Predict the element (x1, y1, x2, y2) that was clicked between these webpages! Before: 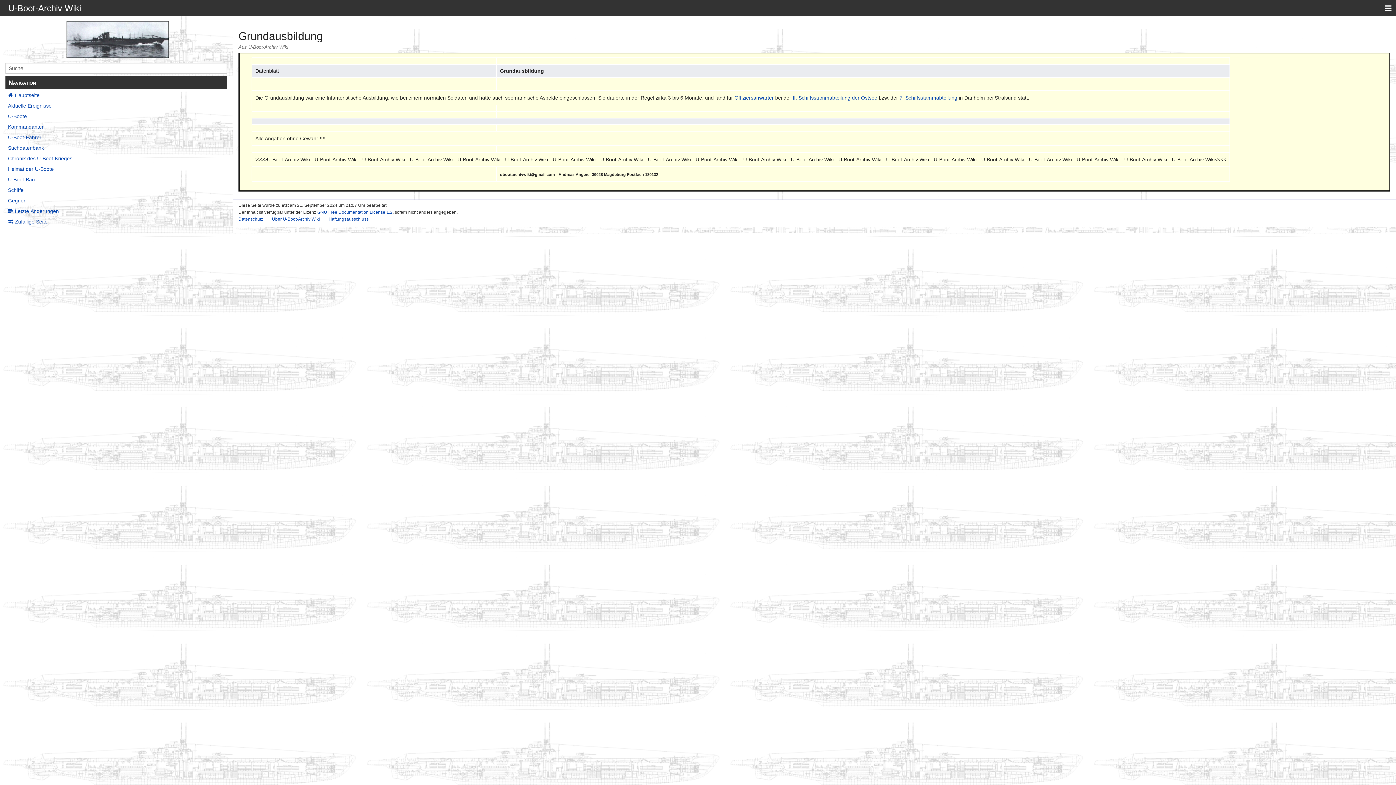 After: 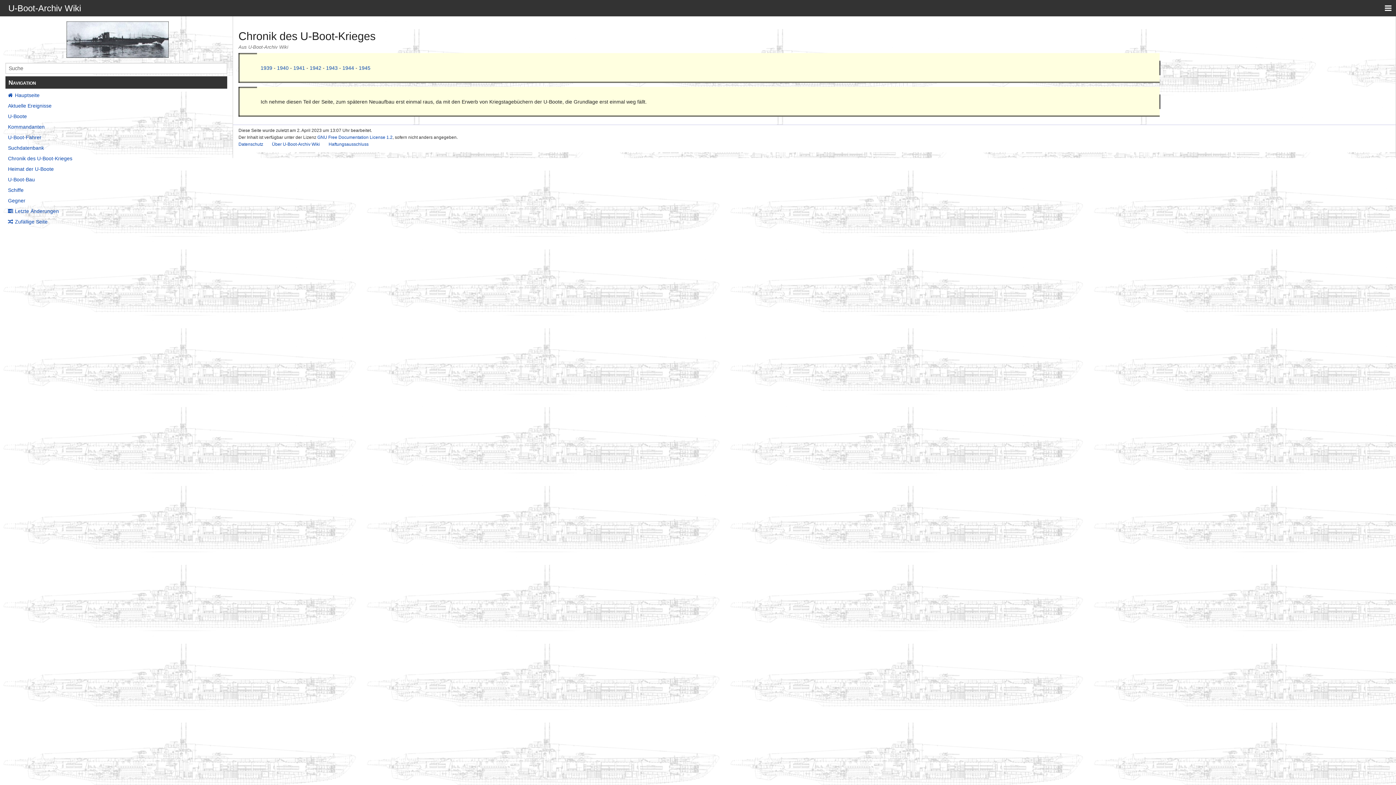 Action: bbox: (5, 154, 227, 162) label: Chronik des U-Boot-Krieges